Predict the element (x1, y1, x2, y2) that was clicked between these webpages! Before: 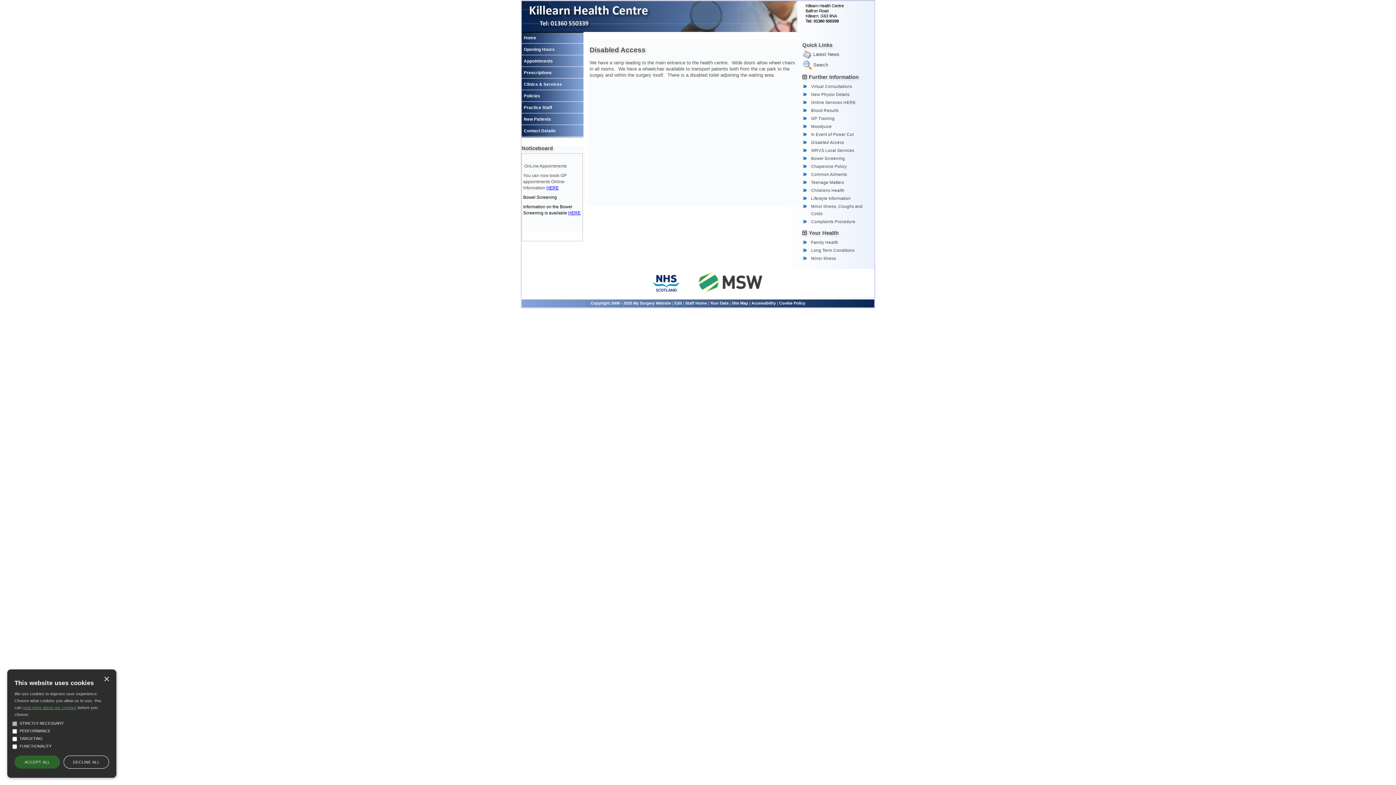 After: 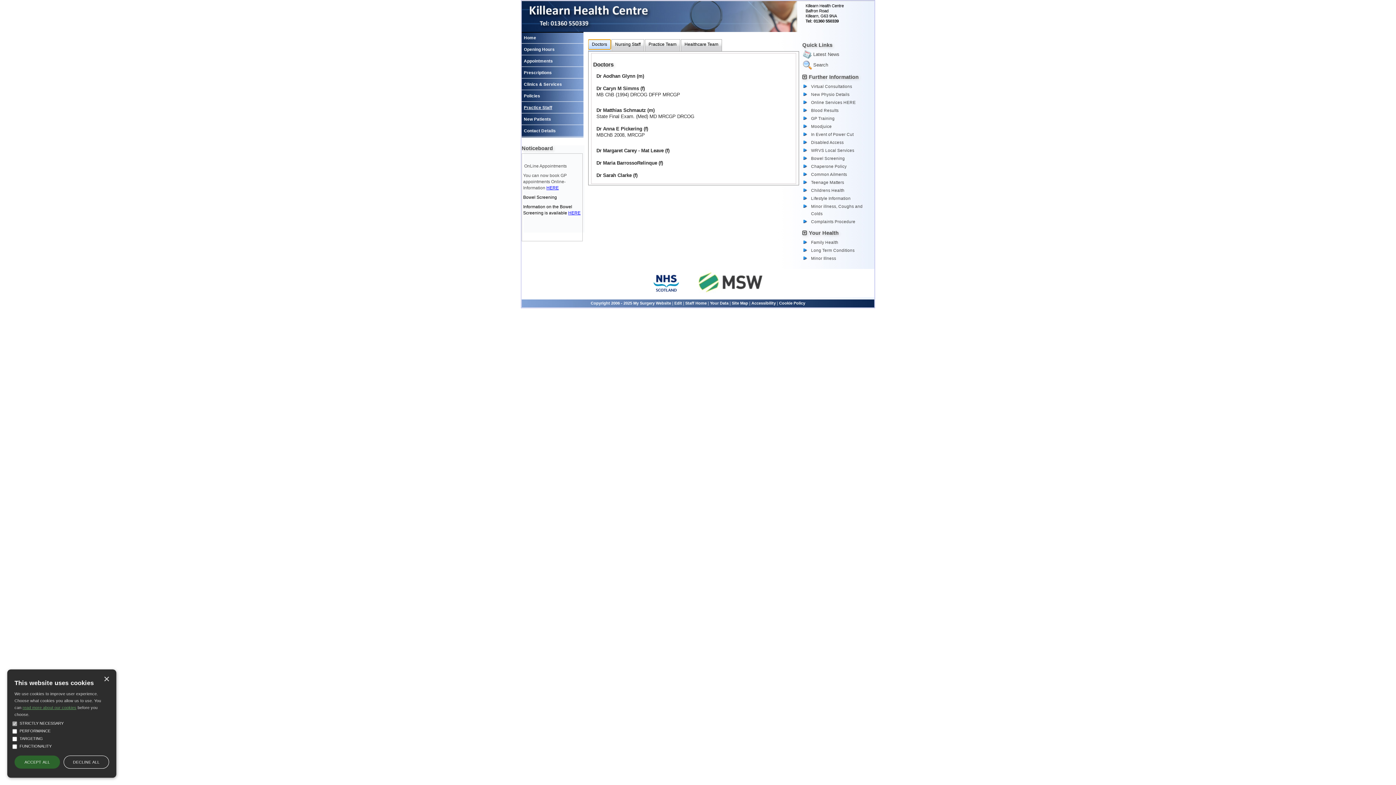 Action: label: Practice Staff bbox: (524, 105, 554, 110)